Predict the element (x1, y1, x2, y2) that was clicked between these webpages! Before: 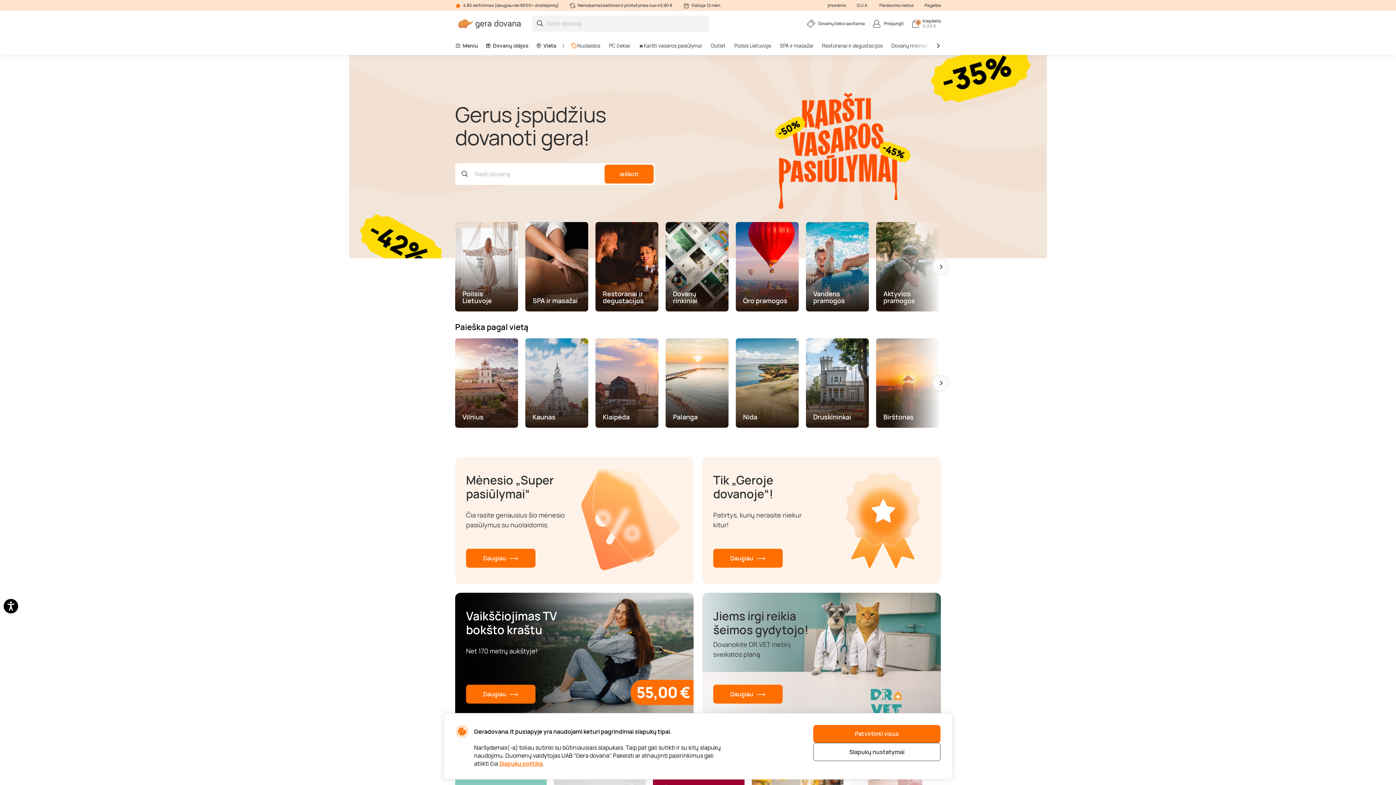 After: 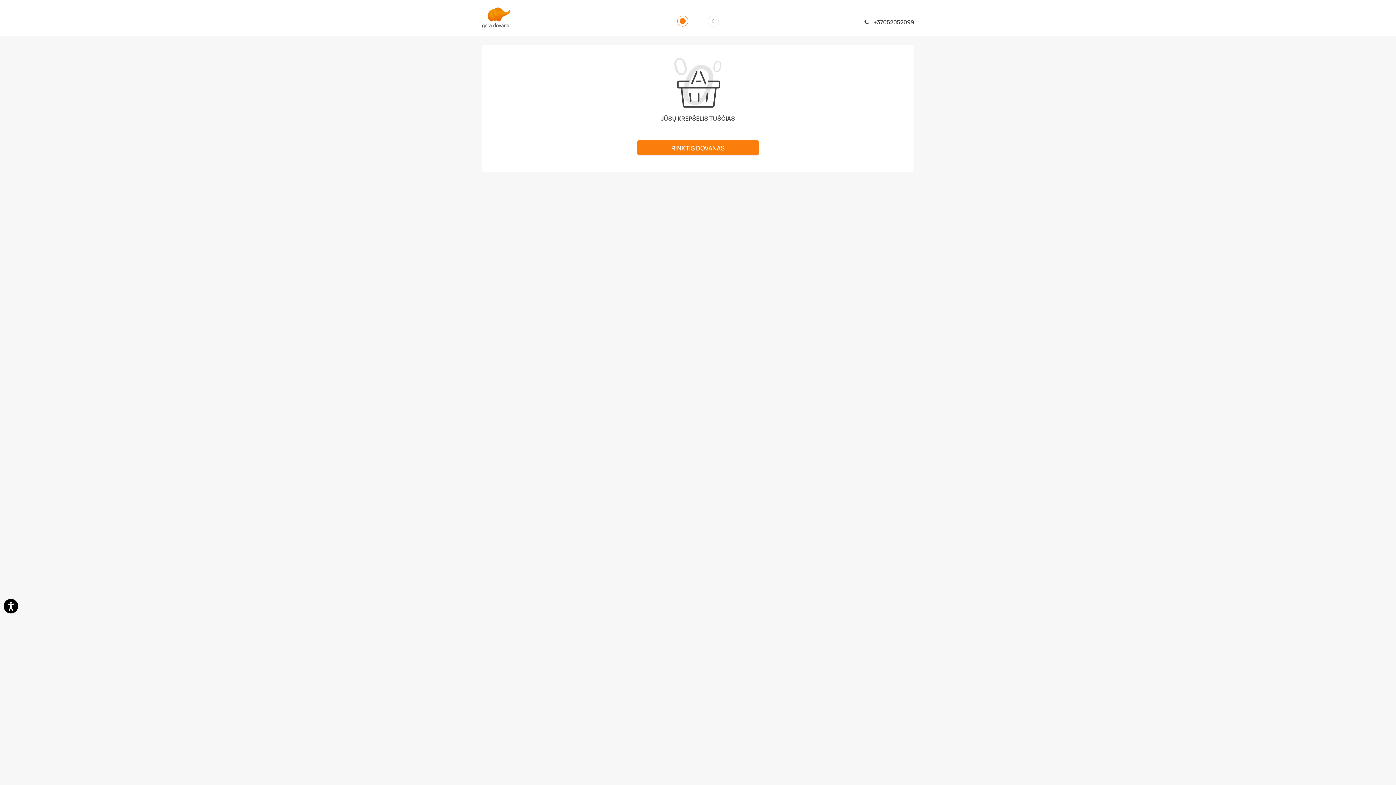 Action: label: 0
Krepšelis
0,00 € bbox: (907, 13, 941, 33)